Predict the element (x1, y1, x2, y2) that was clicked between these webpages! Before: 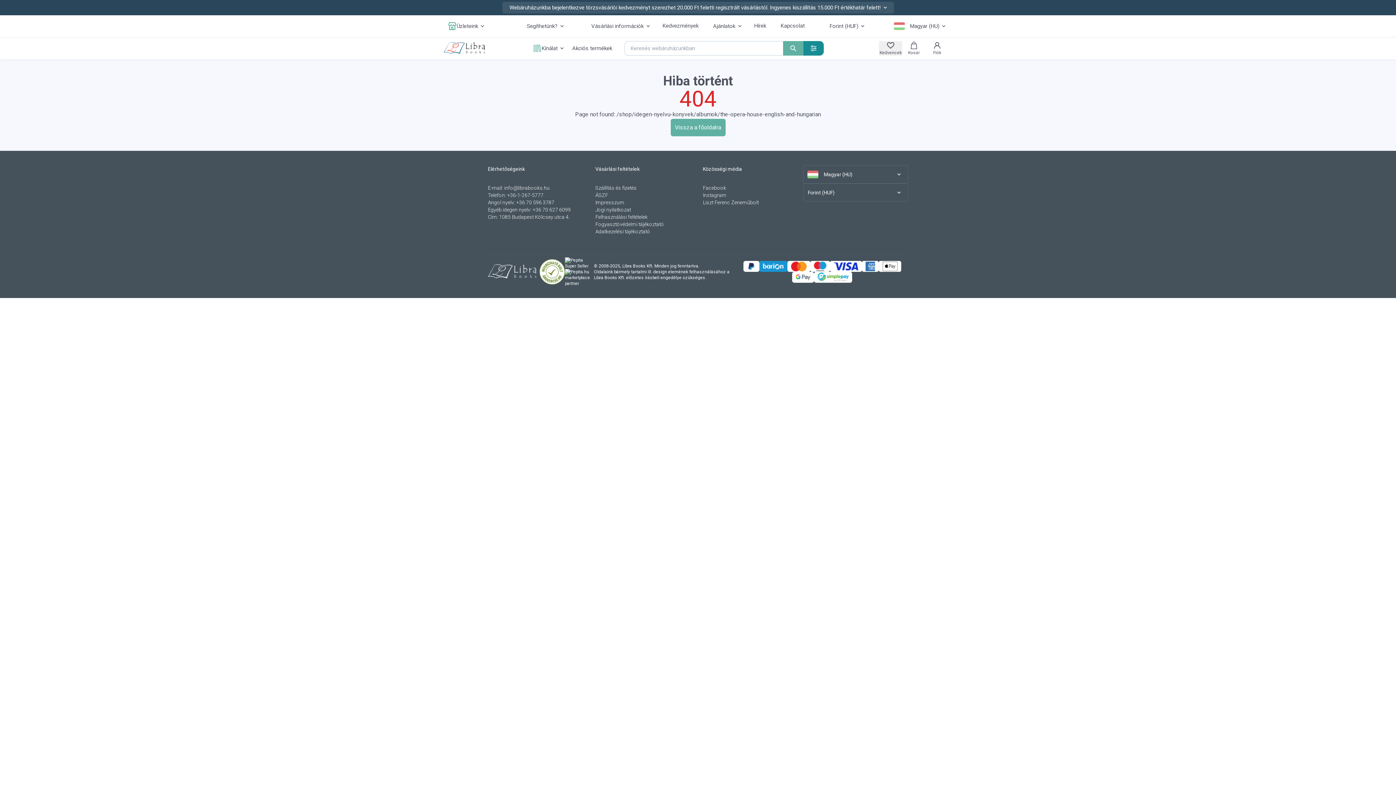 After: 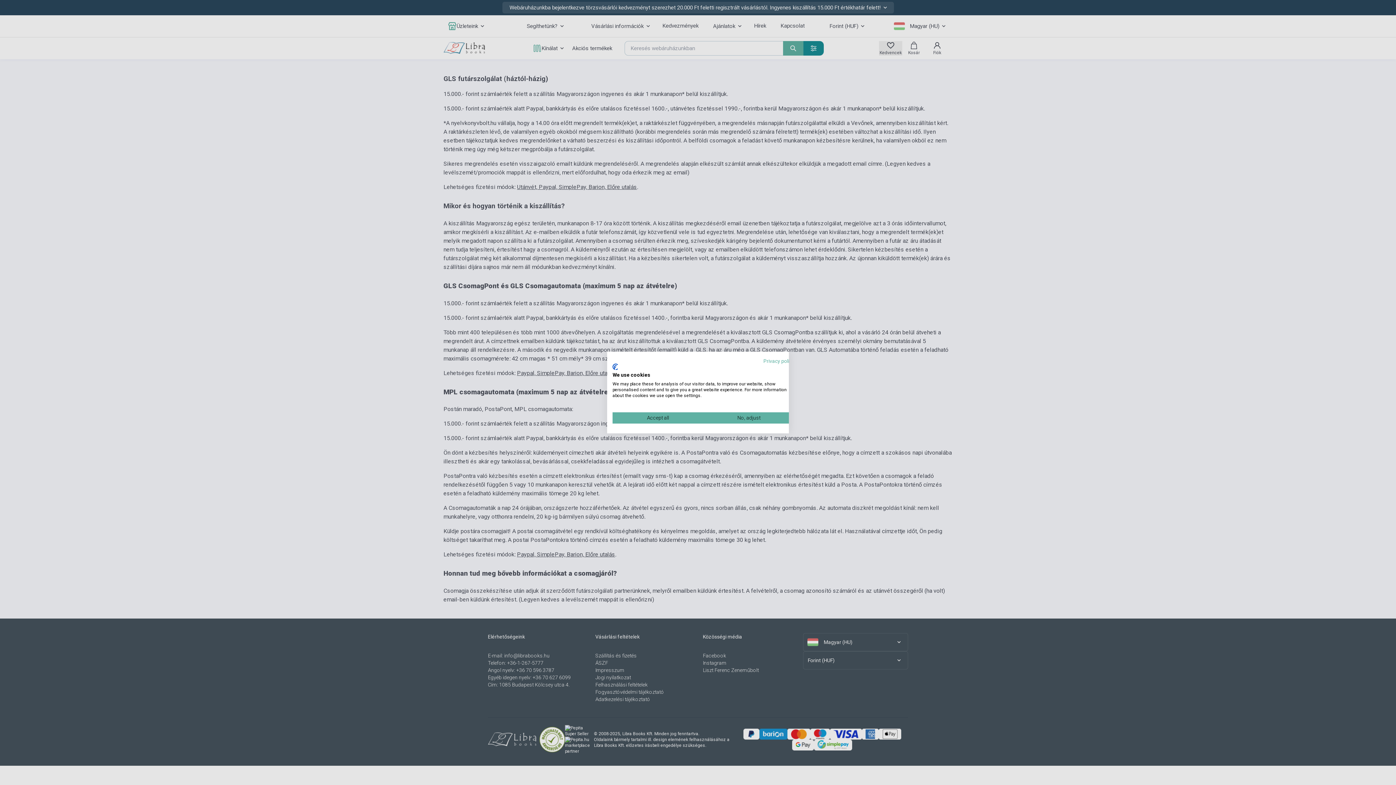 Action: bbox: (787, 261, 810, 272)